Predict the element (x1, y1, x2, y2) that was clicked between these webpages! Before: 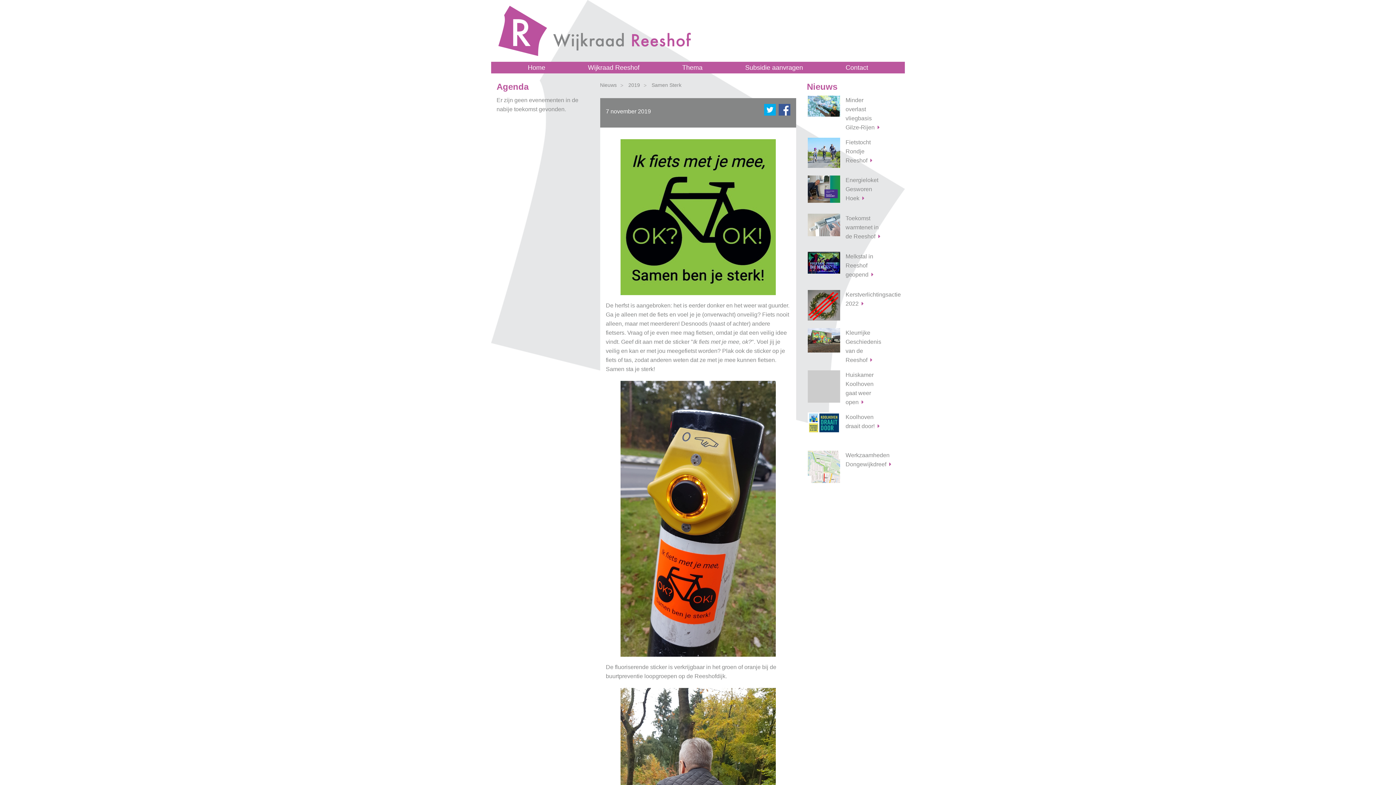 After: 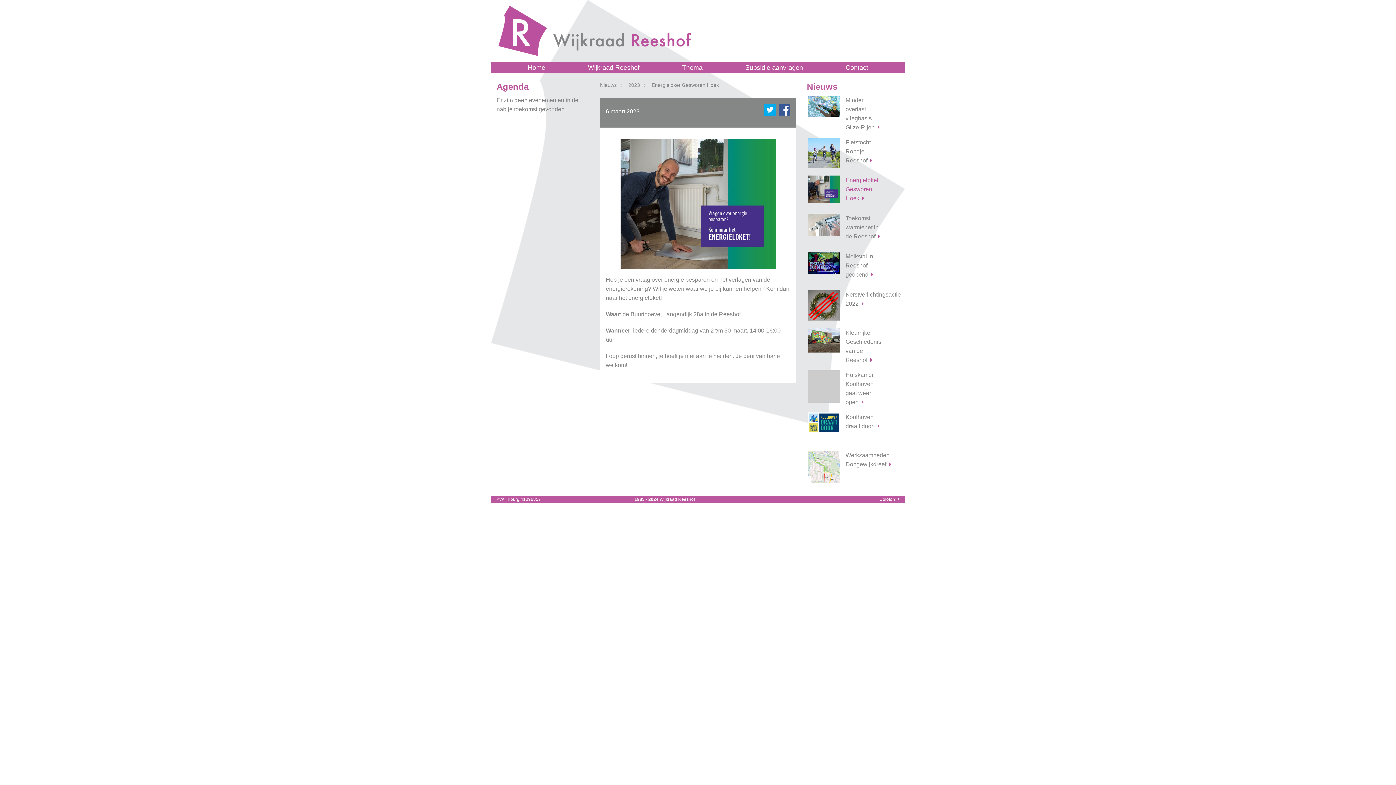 Action: bbox: (840, 175, 888, 203) label: Energieloket Gesworen Hoek